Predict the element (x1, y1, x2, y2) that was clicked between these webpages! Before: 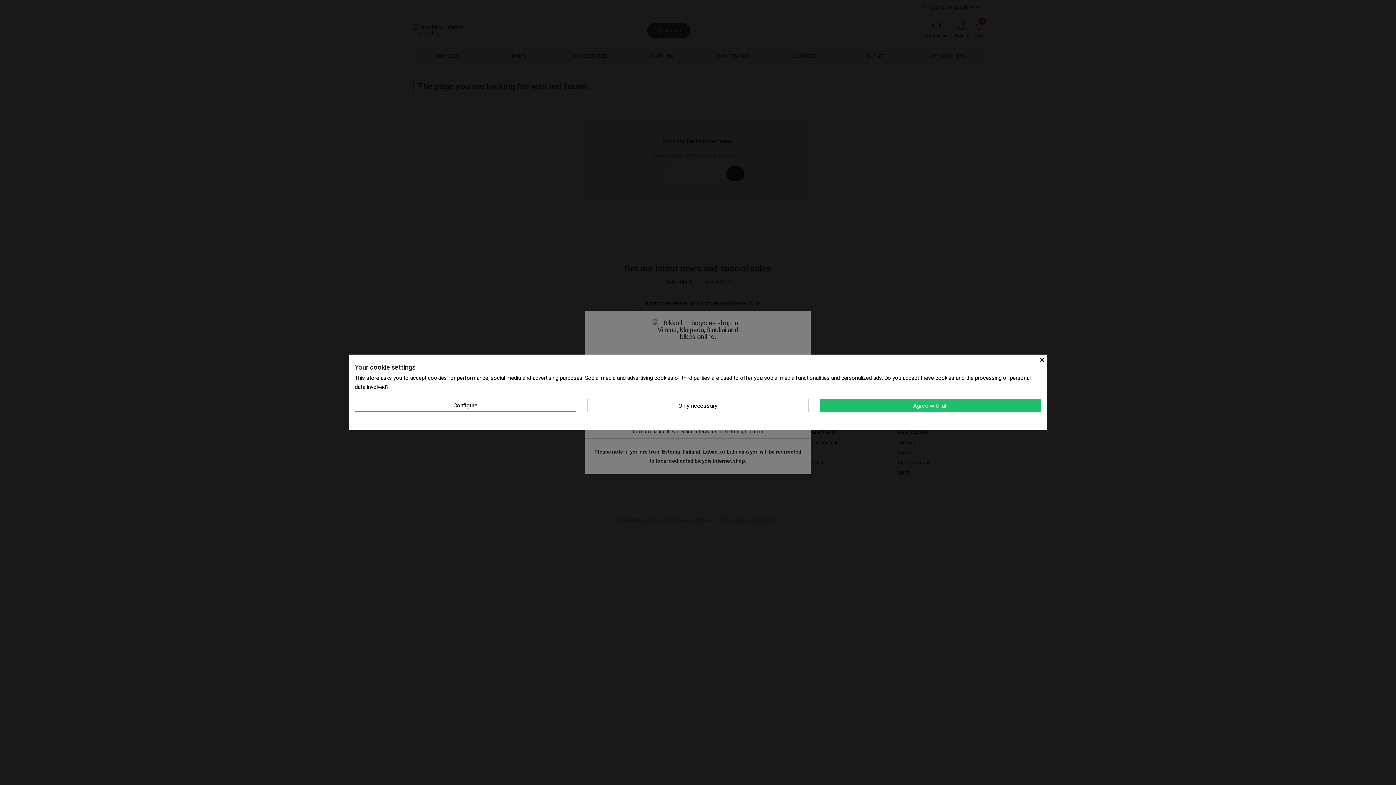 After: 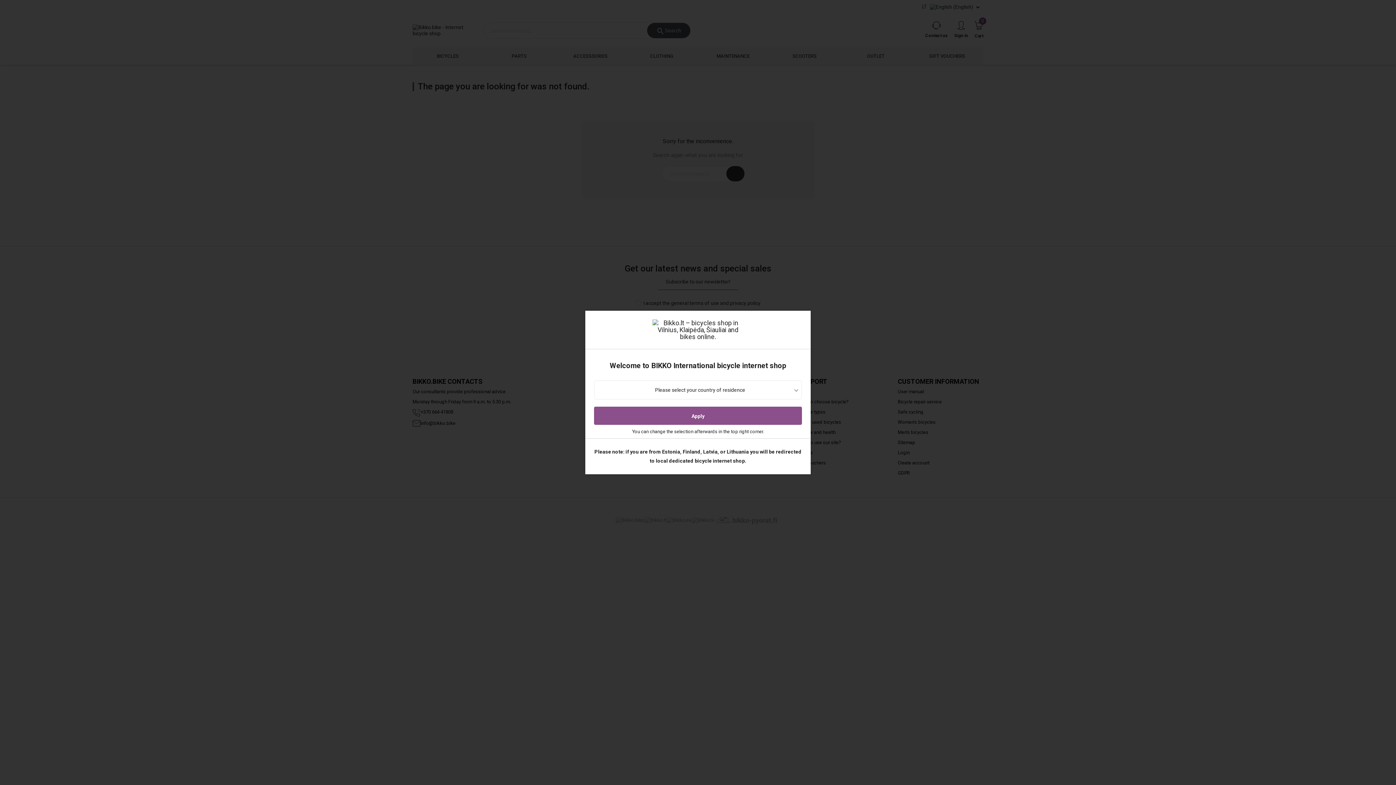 Action: bbox: (1040, 355, 1046, 362) label: ×